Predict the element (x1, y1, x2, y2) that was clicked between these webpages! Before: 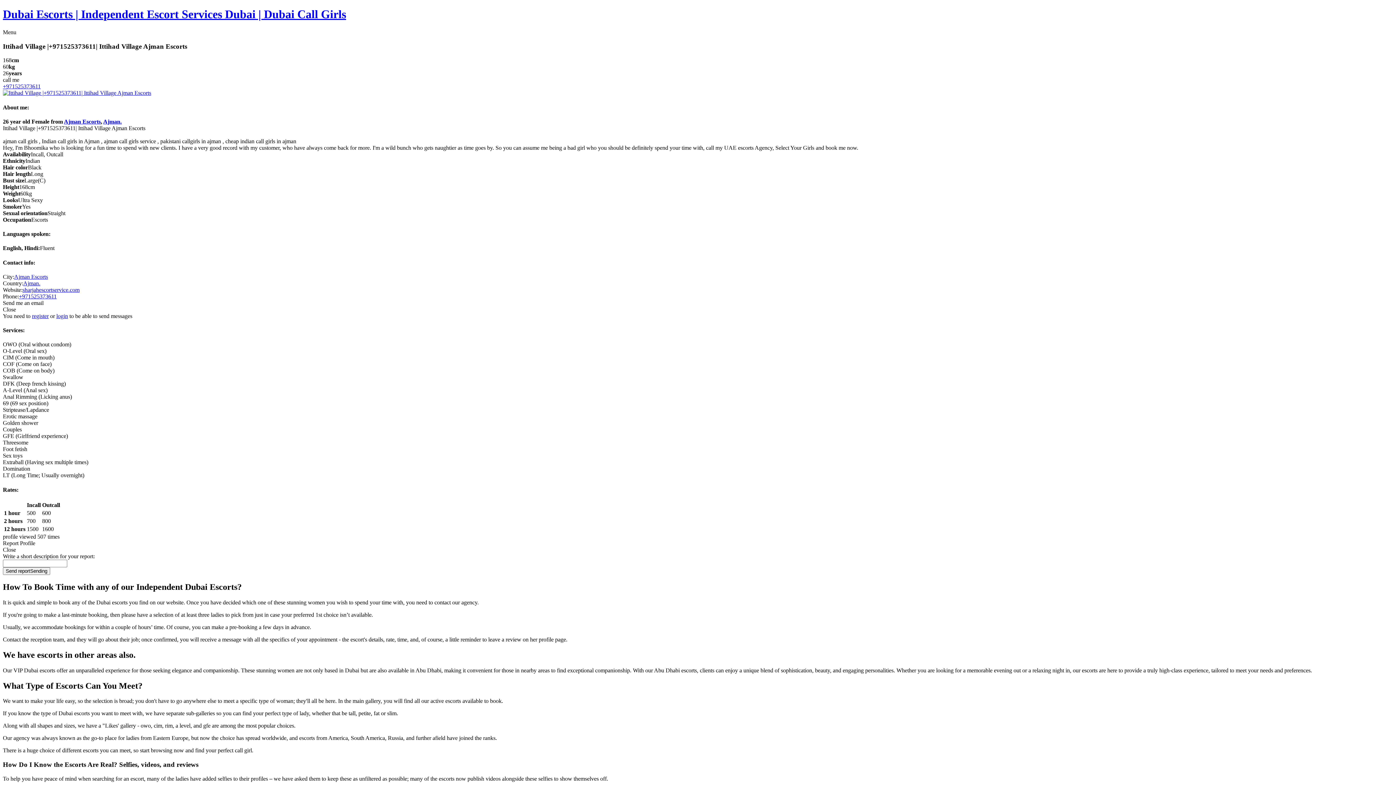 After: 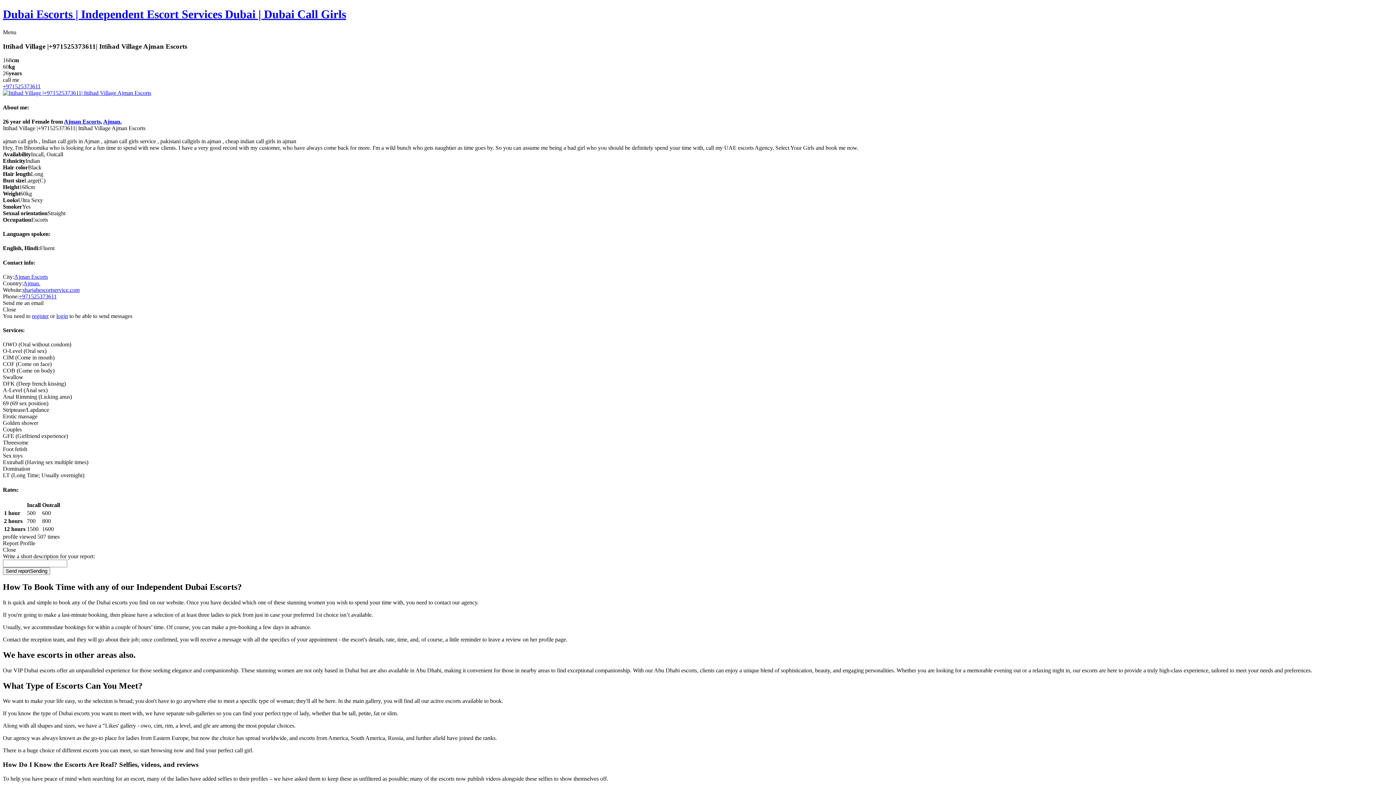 Action: bbox: (18, 293, 56, 299) label: +971525373611